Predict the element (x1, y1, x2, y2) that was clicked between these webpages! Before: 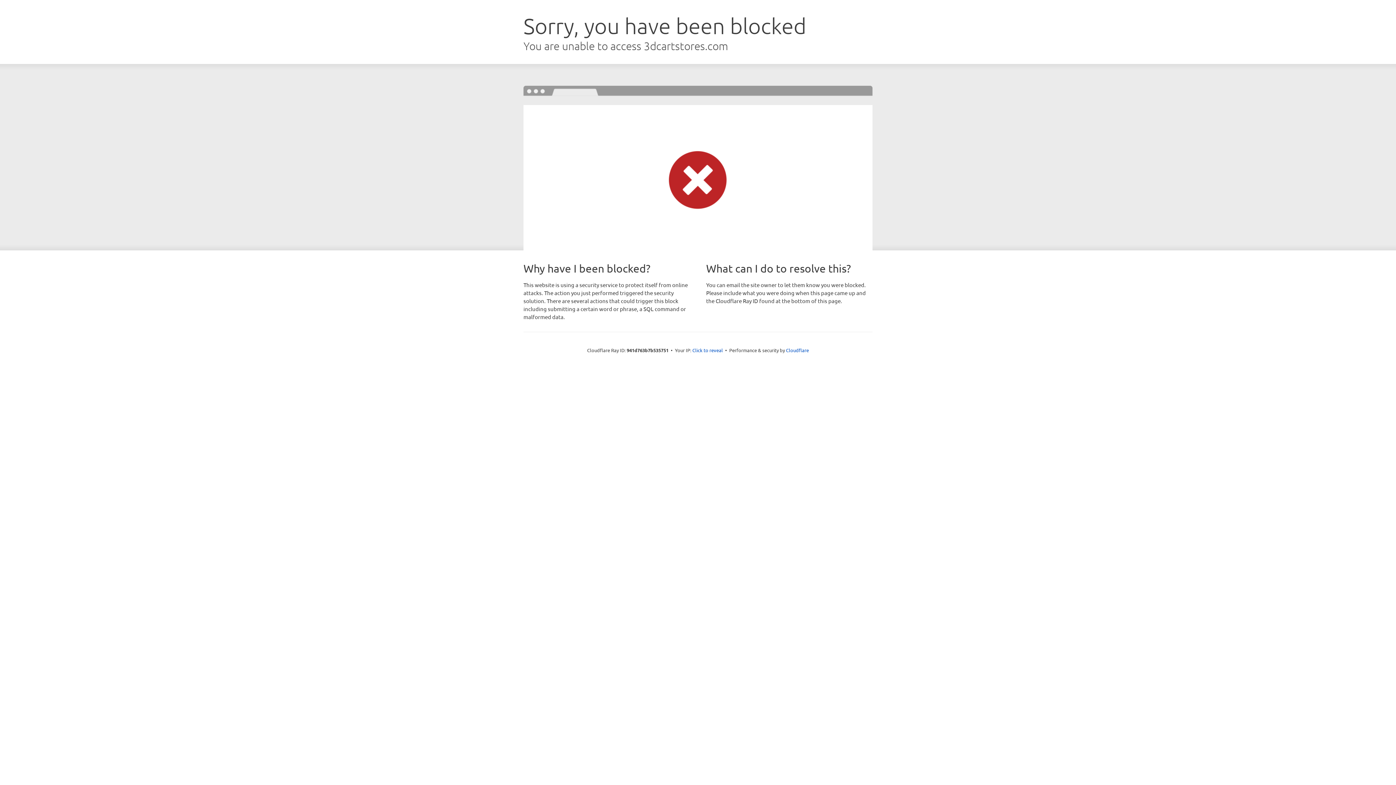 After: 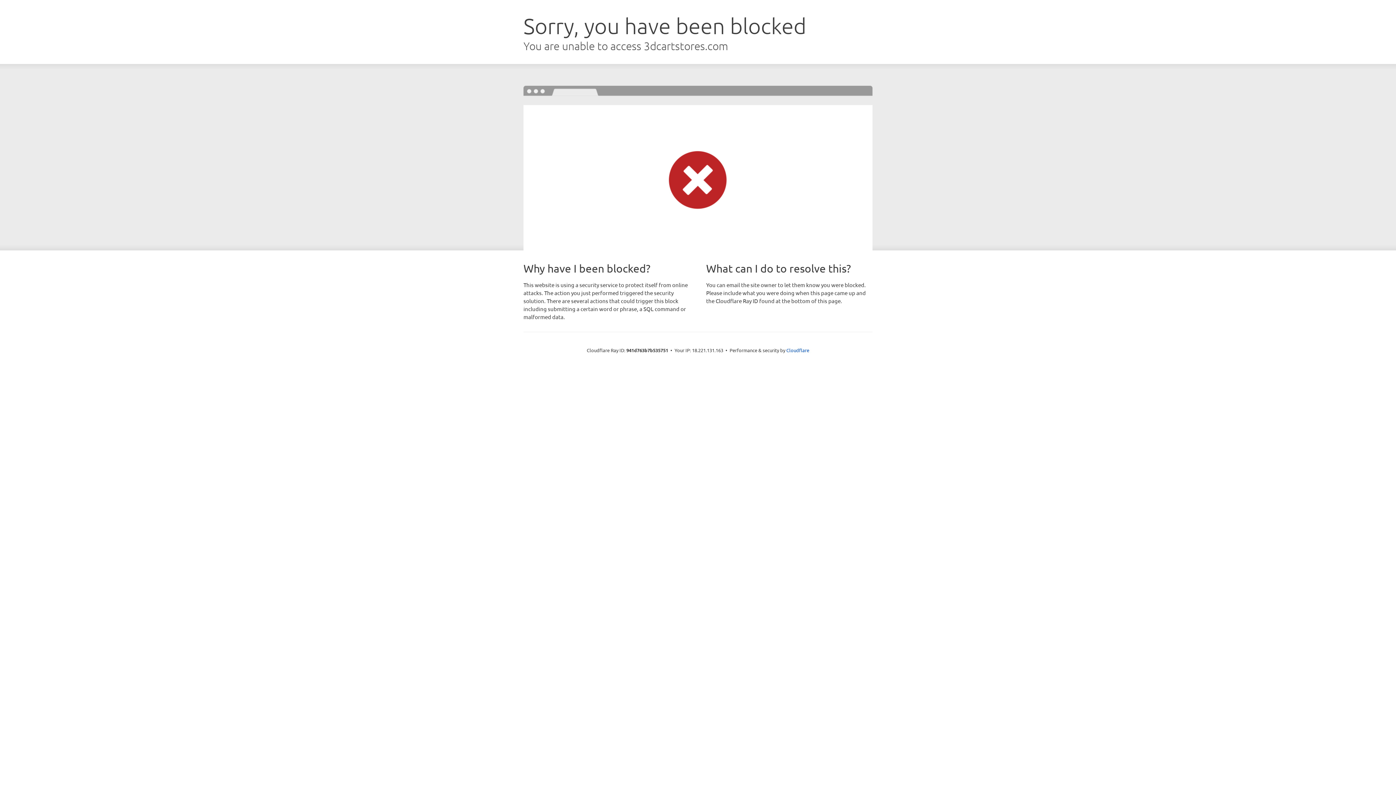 Action: bbox: (692, 346, 723, 353) label: Click to reveal